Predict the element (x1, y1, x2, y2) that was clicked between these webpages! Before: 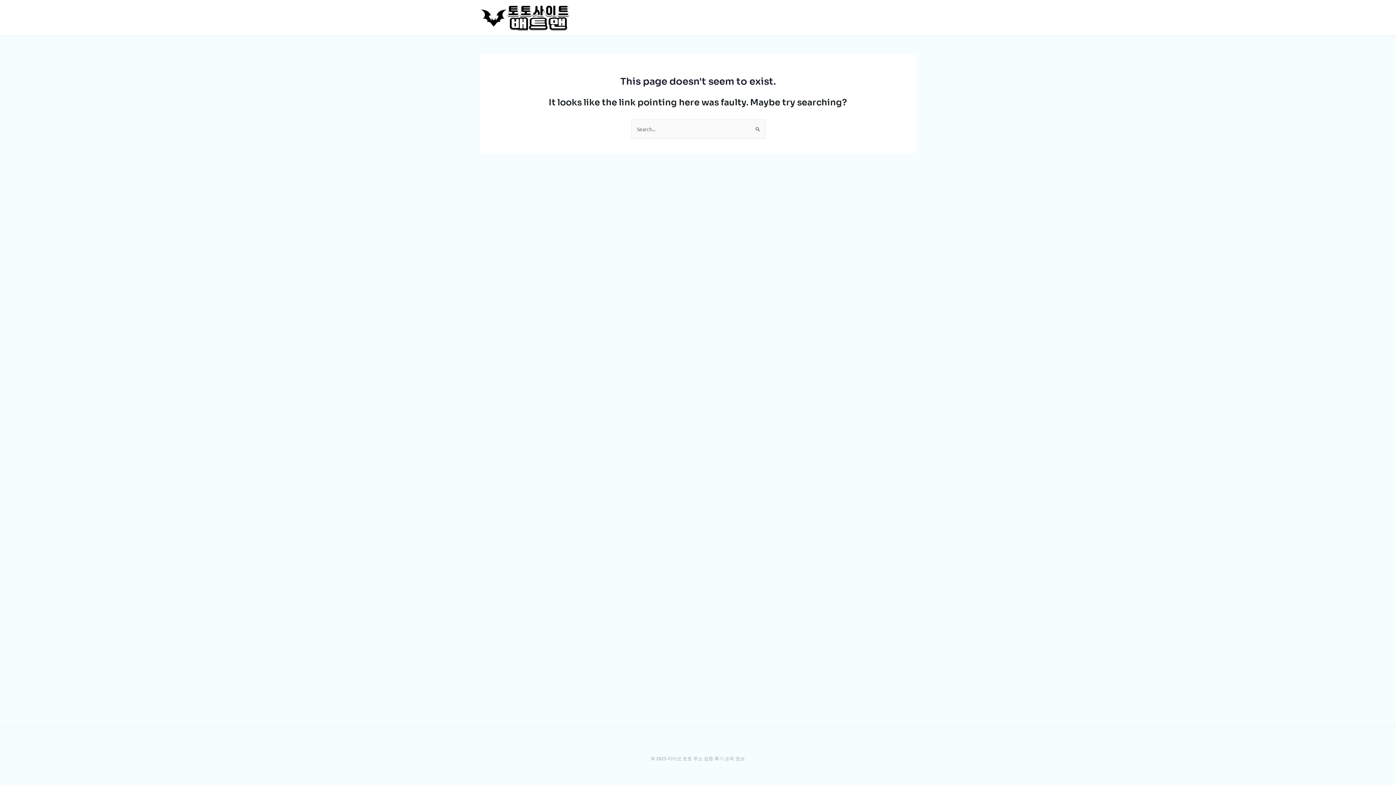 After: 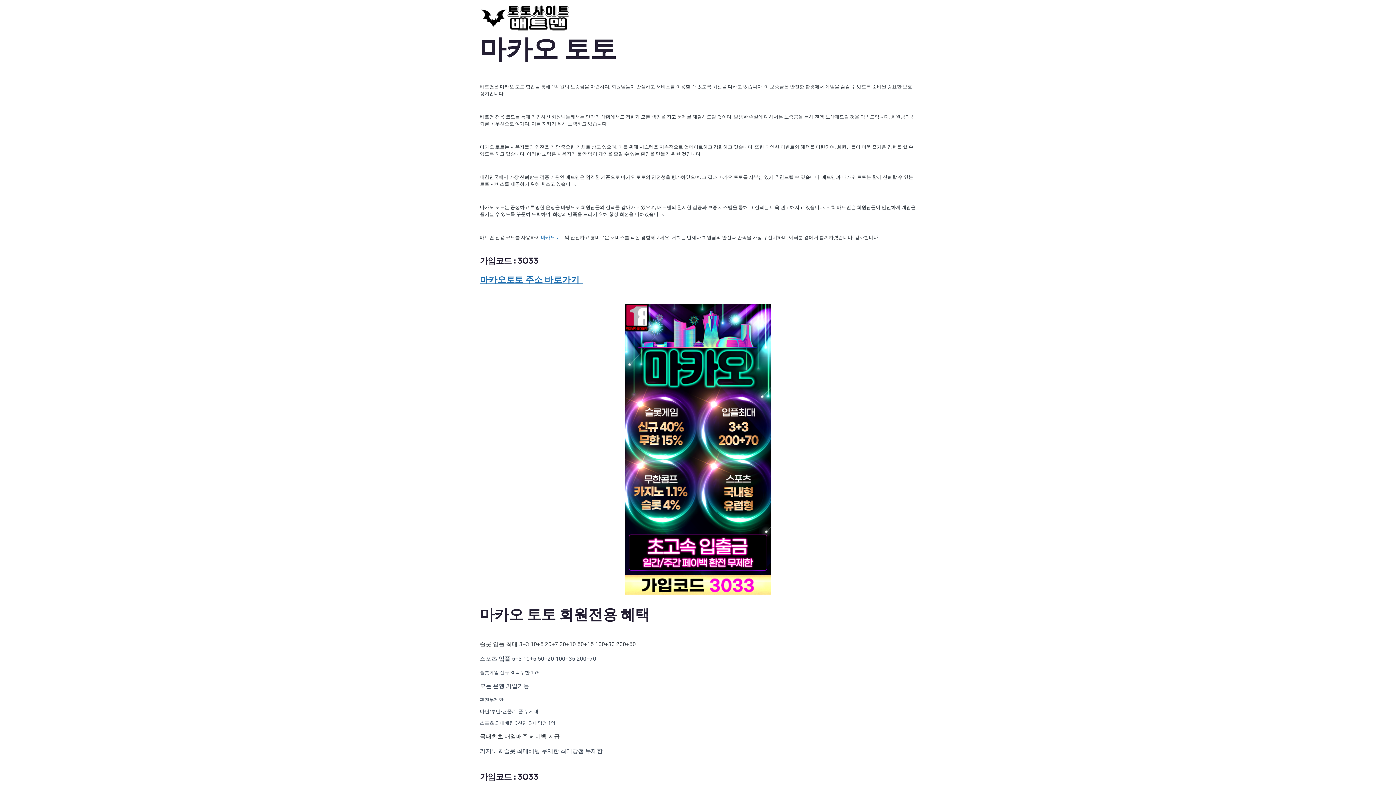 Action: bbox: (480, 13, 570, 20)